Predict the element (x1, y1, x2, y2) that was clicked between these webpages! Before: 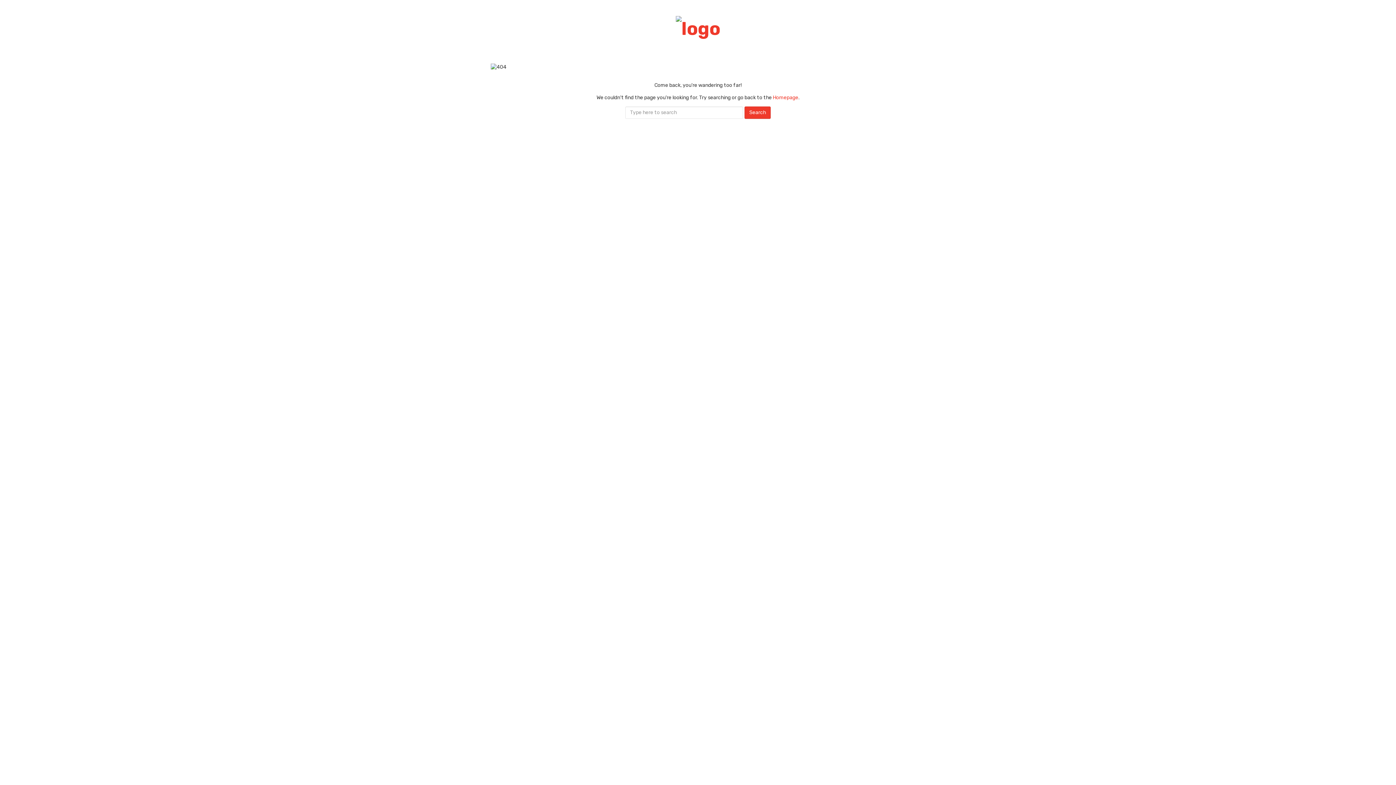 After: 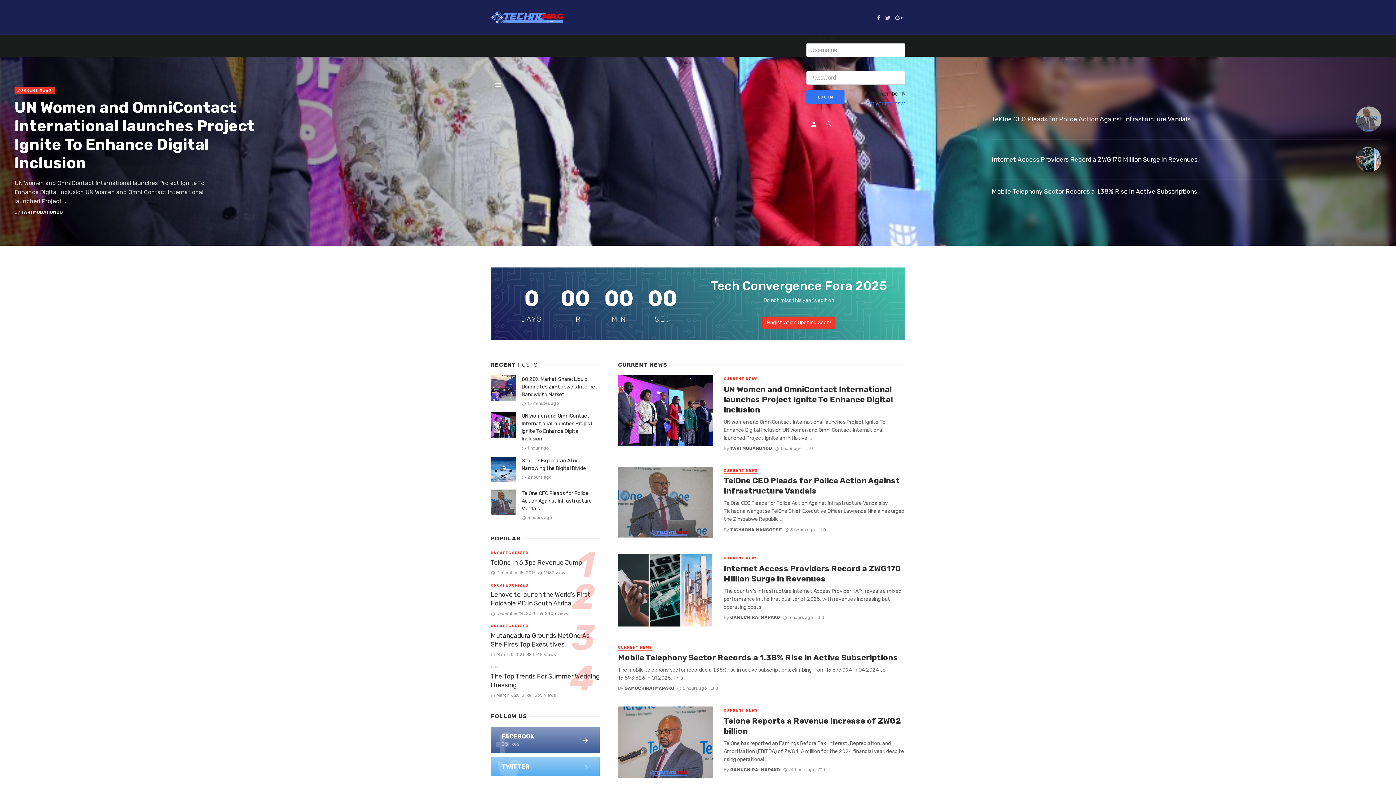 Action: bbox: (675, 16, 720, 38)